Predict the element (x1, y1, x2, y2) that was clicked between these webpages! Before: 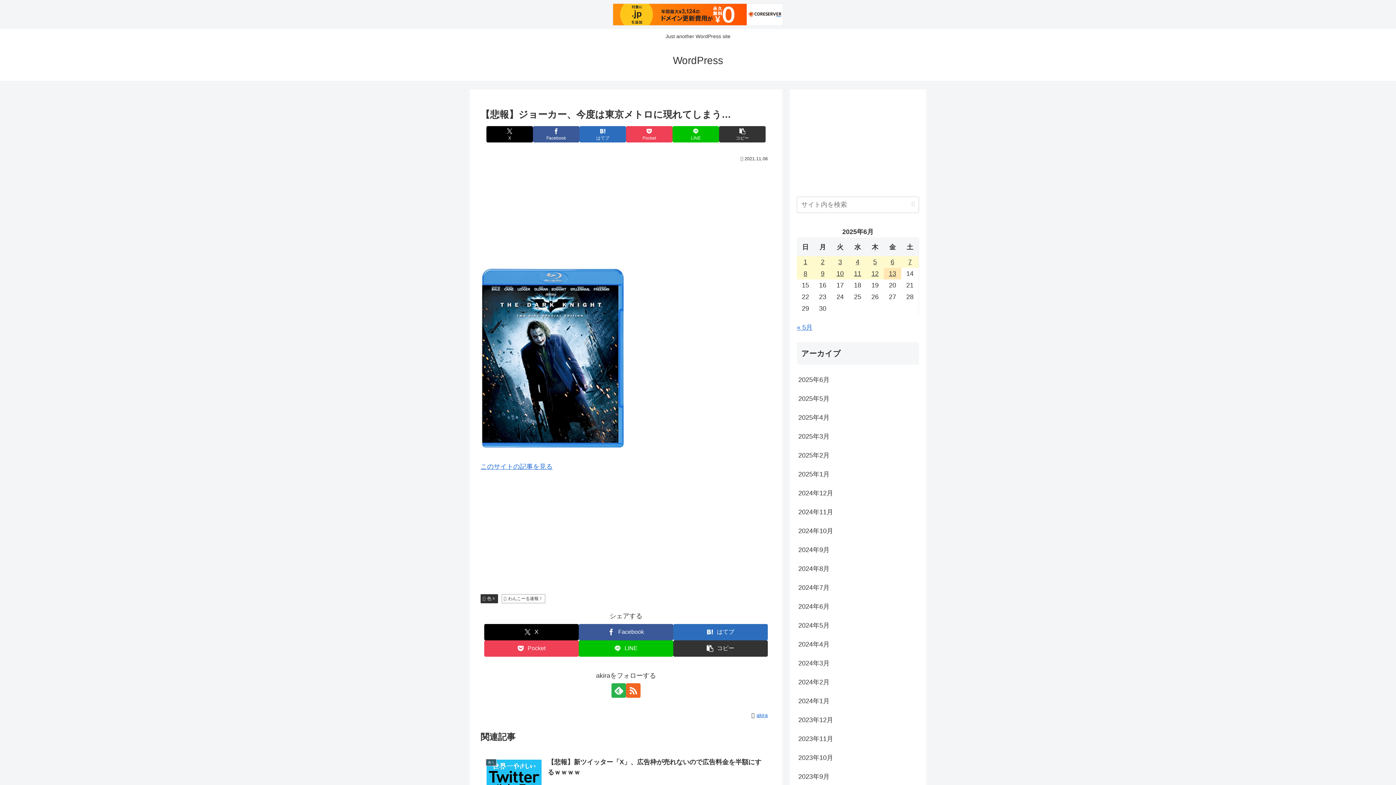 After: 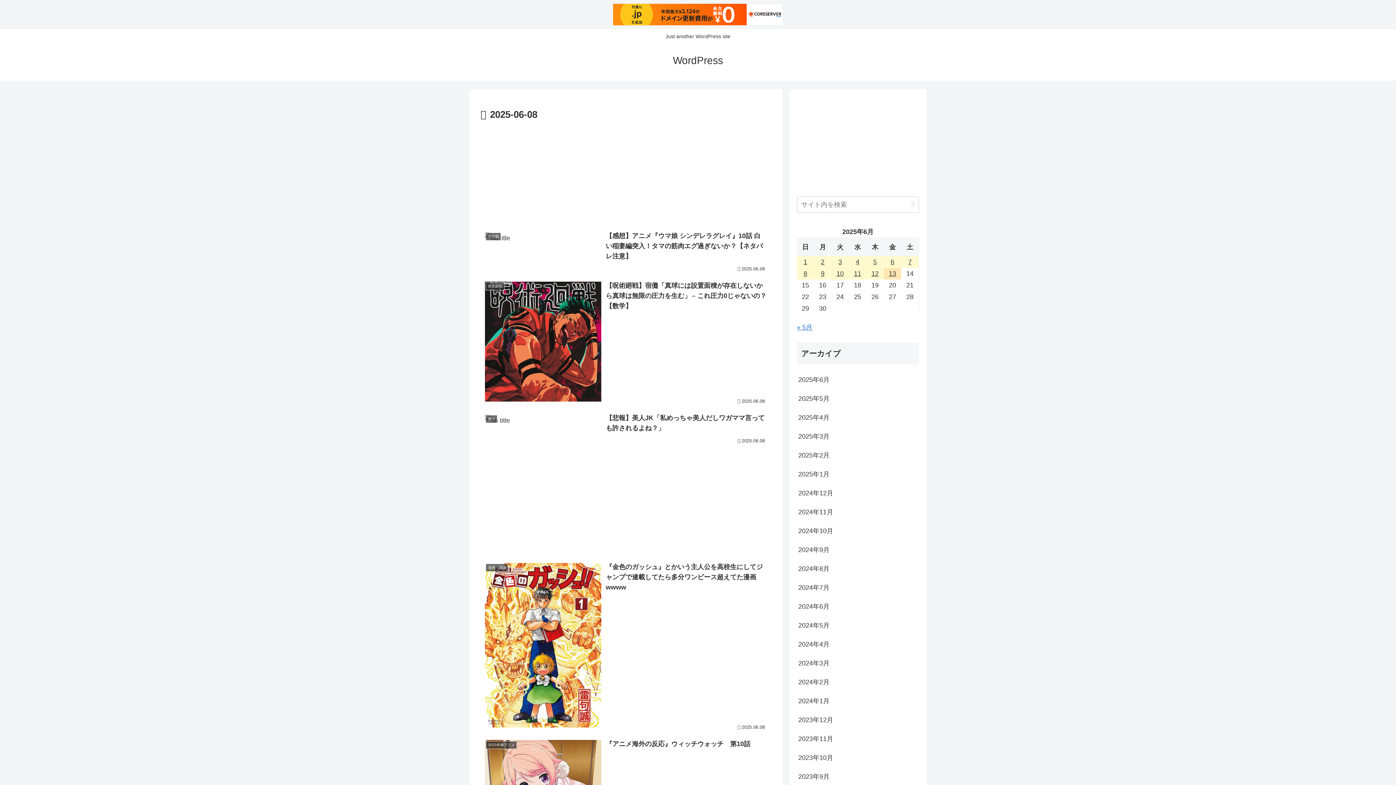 Action: label: 2025年6月8日 に投稿を公開 bbox: (797, 267, 814, 279)